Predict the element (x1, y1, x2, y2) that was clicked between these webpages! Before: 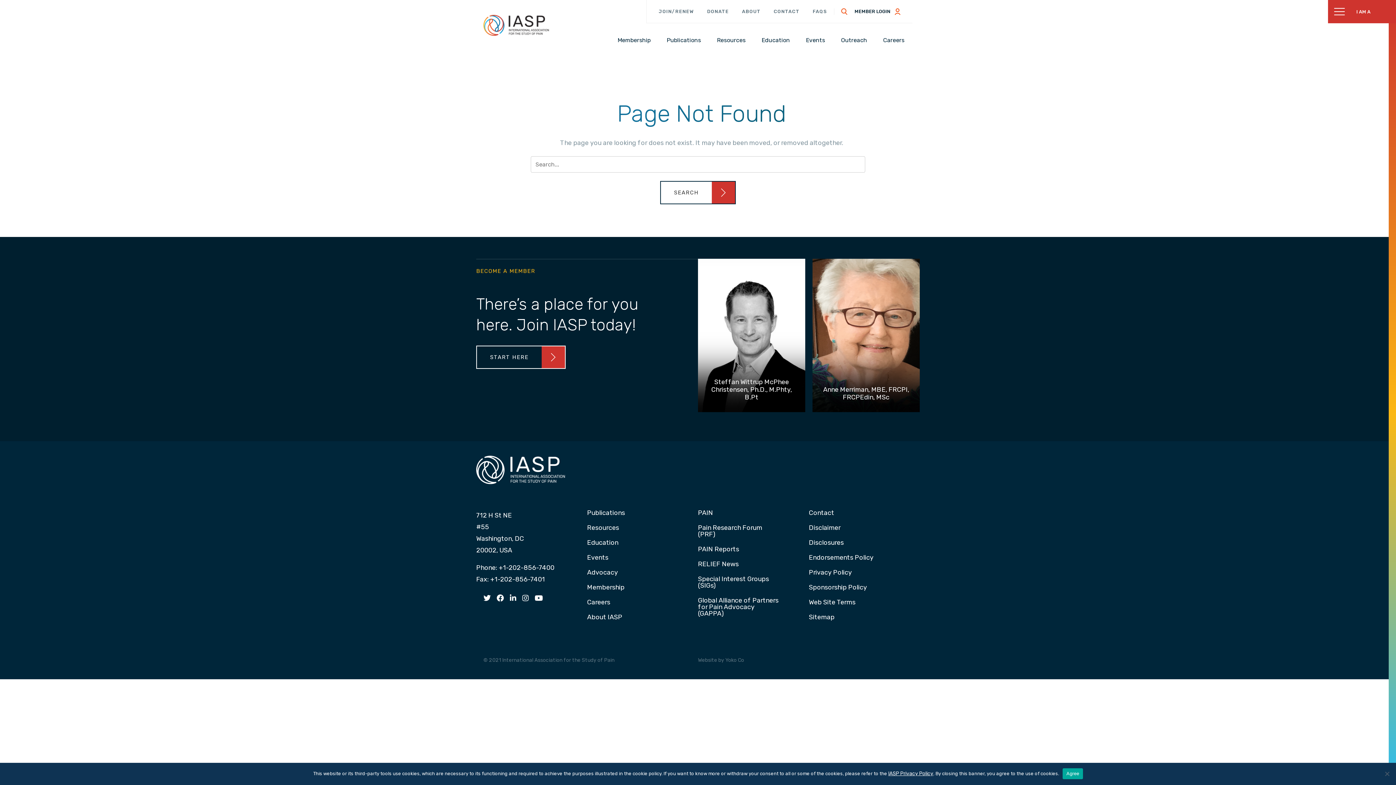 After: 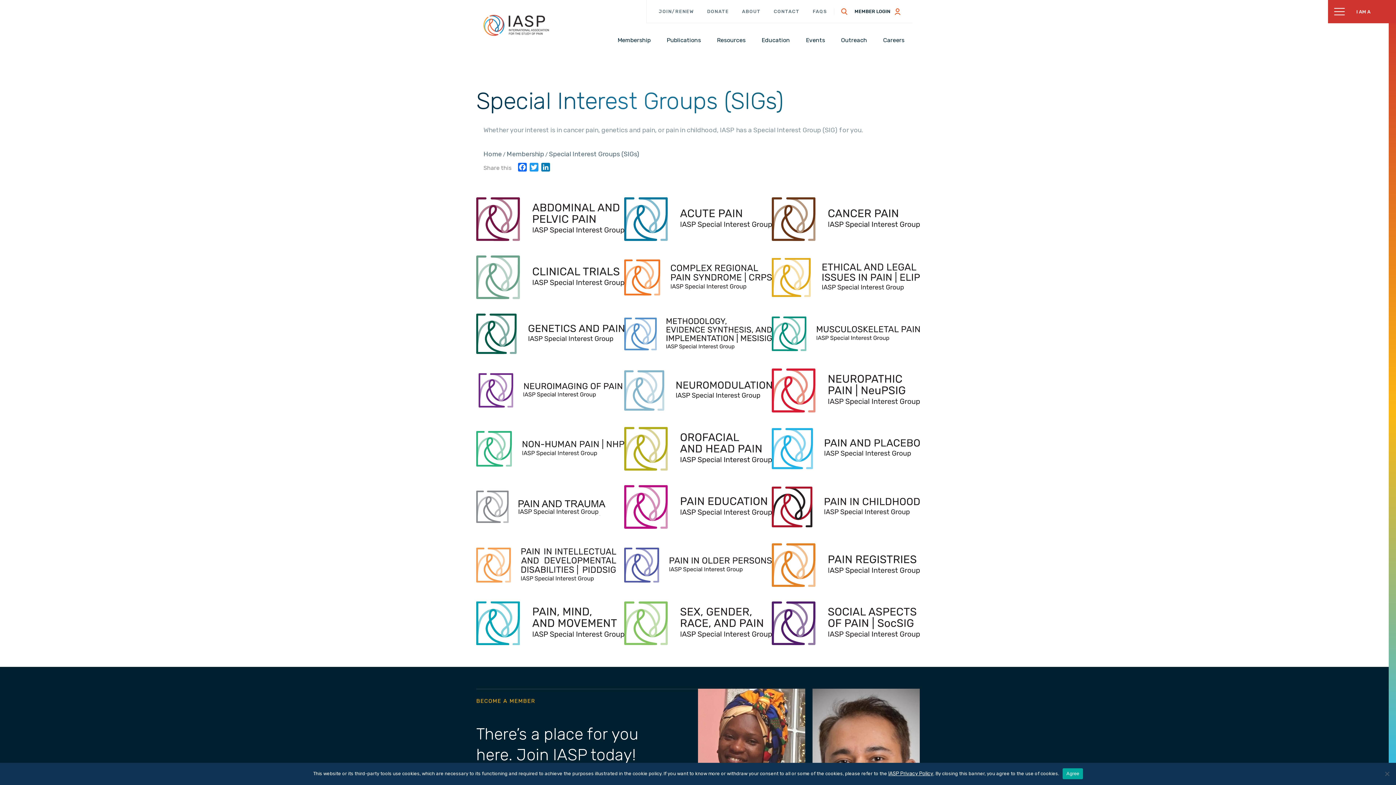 Action: label: Special Interest Groups (SIGs) bbox: (698, 576, 780, 592)